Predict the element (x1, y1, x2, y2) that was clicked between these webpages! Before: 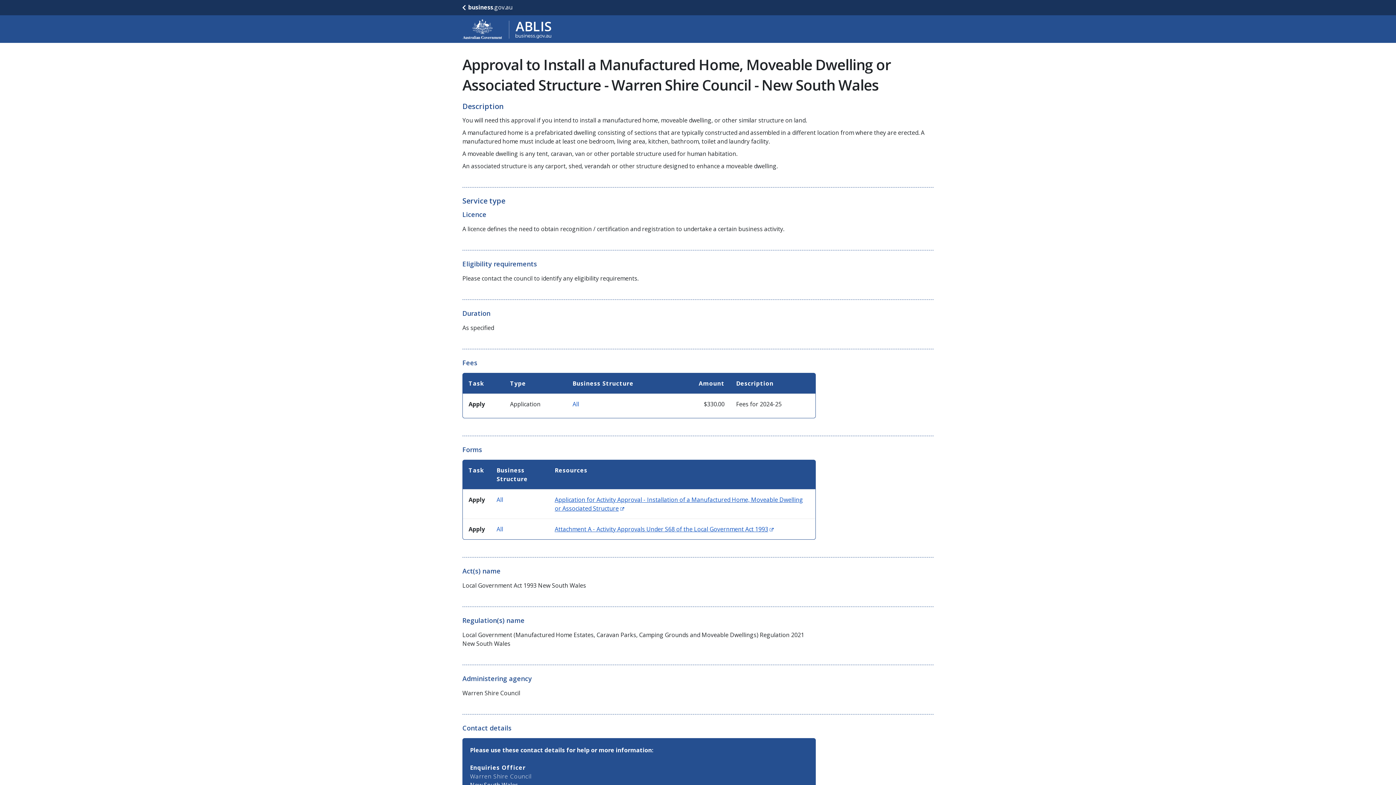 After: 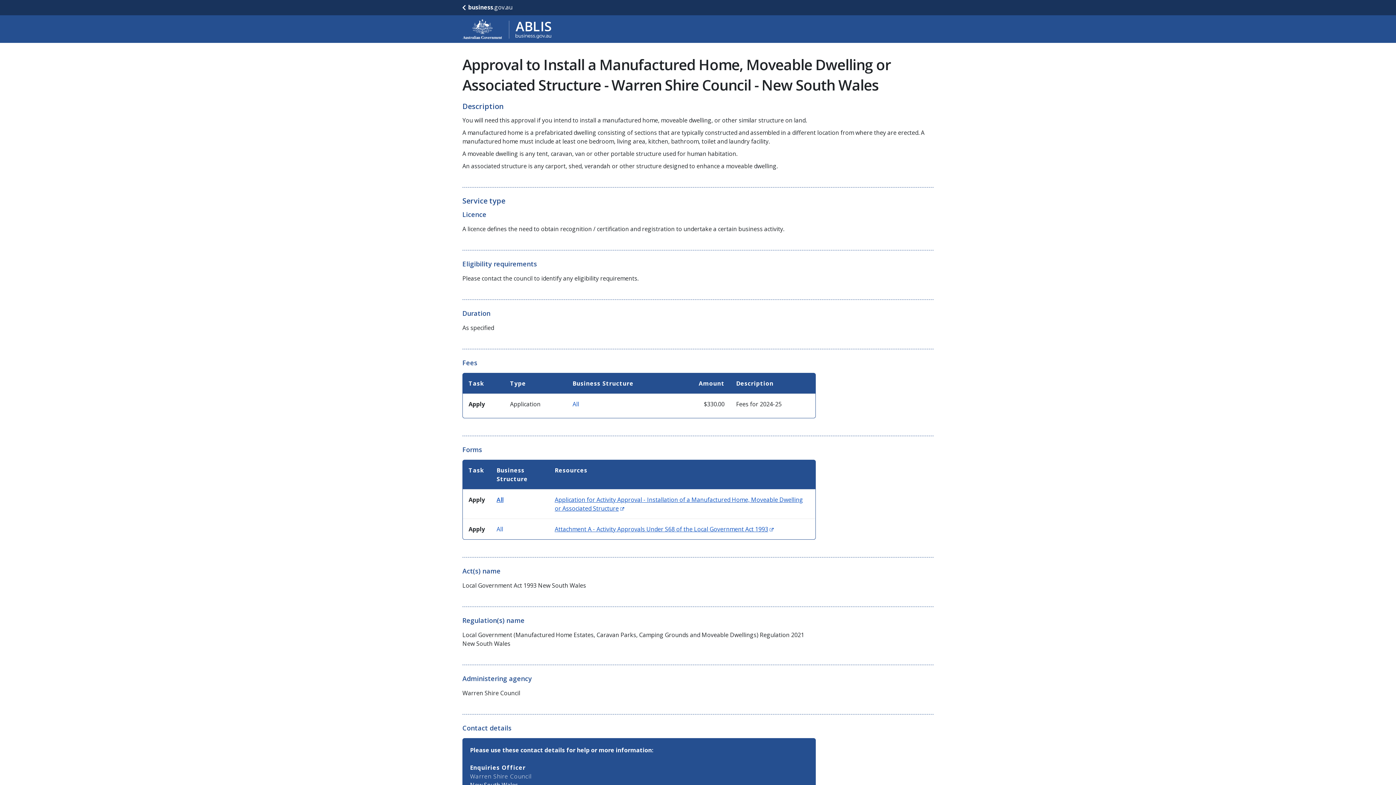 Action: bbox: (496, 496, 503, 504) label: All